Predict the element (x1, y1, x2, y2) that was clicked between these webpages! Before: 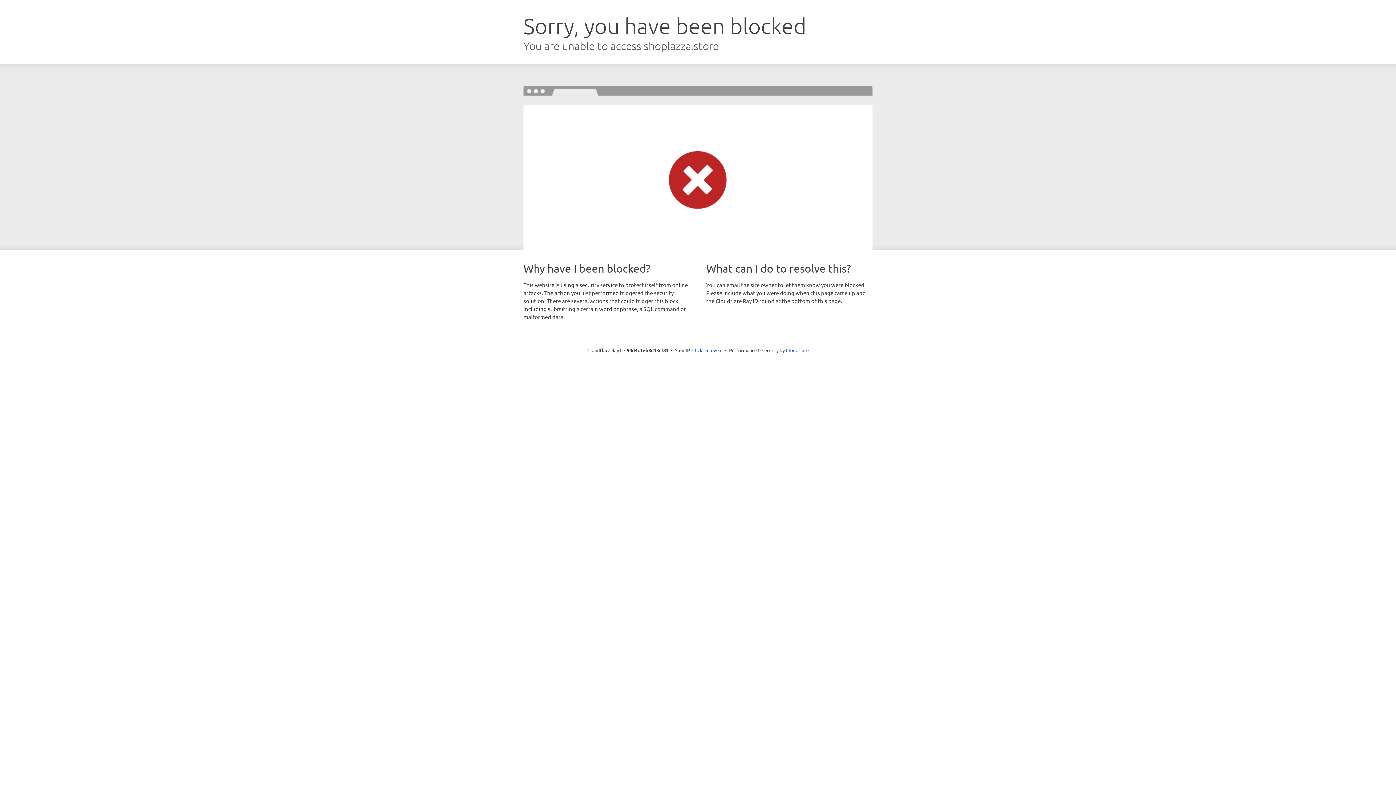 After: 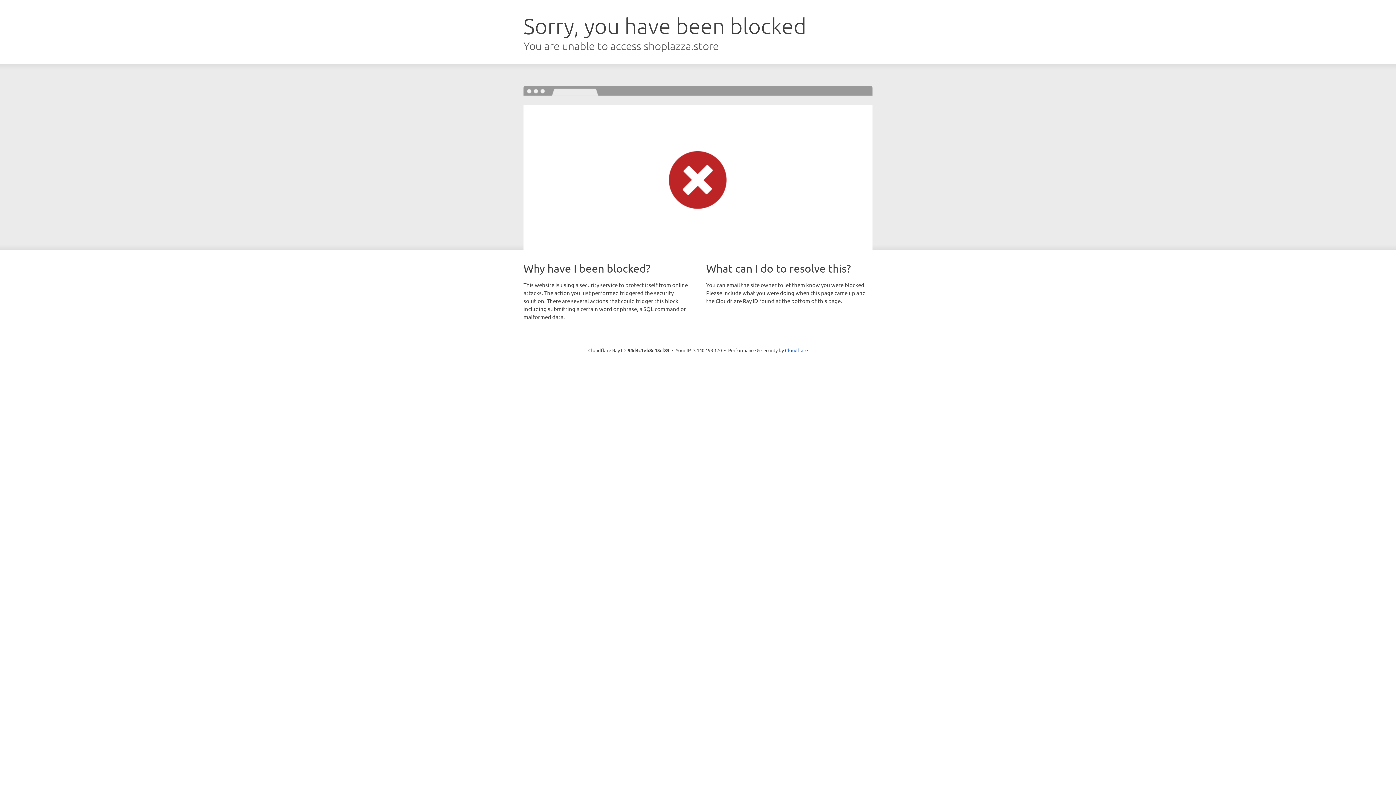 Action: bbox: (692, 346, 722, 353) label: Click to reveal